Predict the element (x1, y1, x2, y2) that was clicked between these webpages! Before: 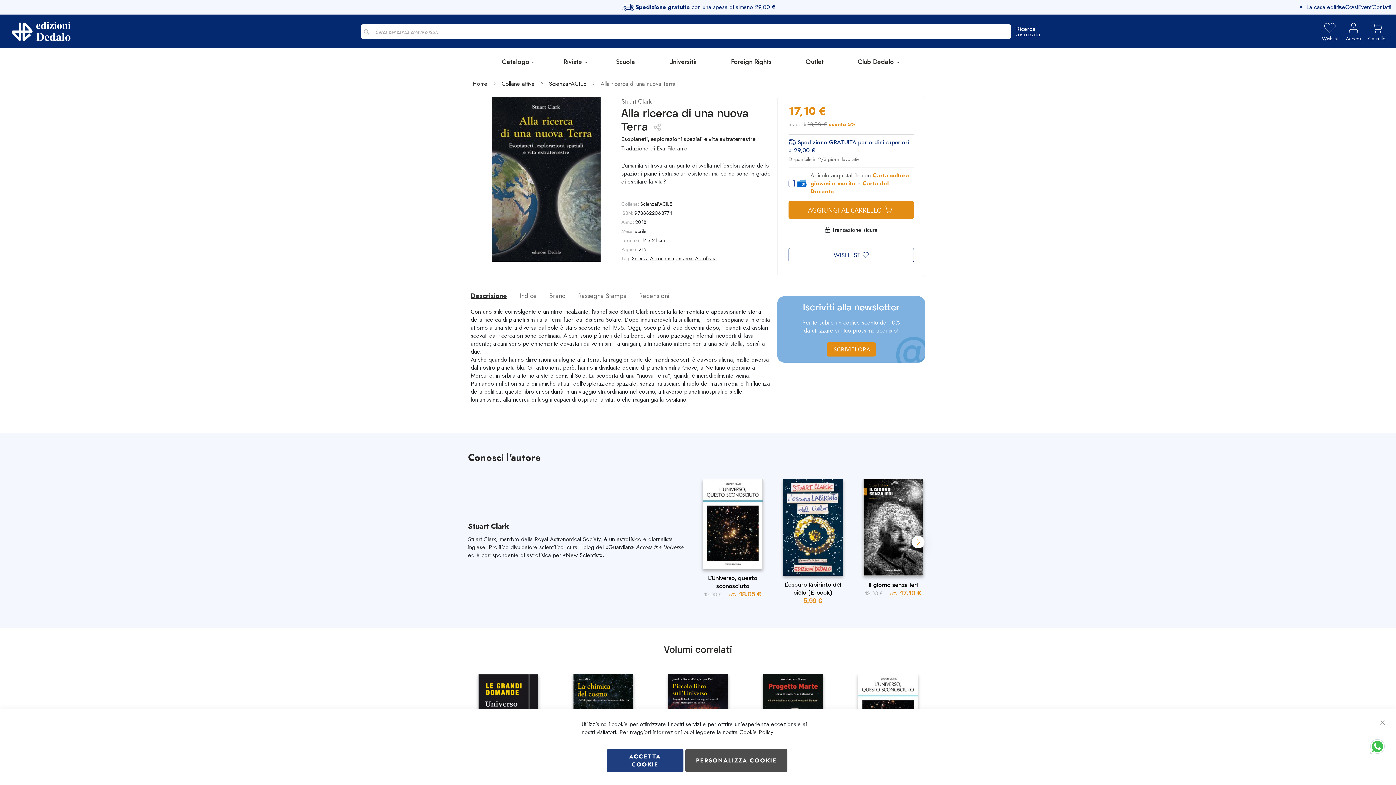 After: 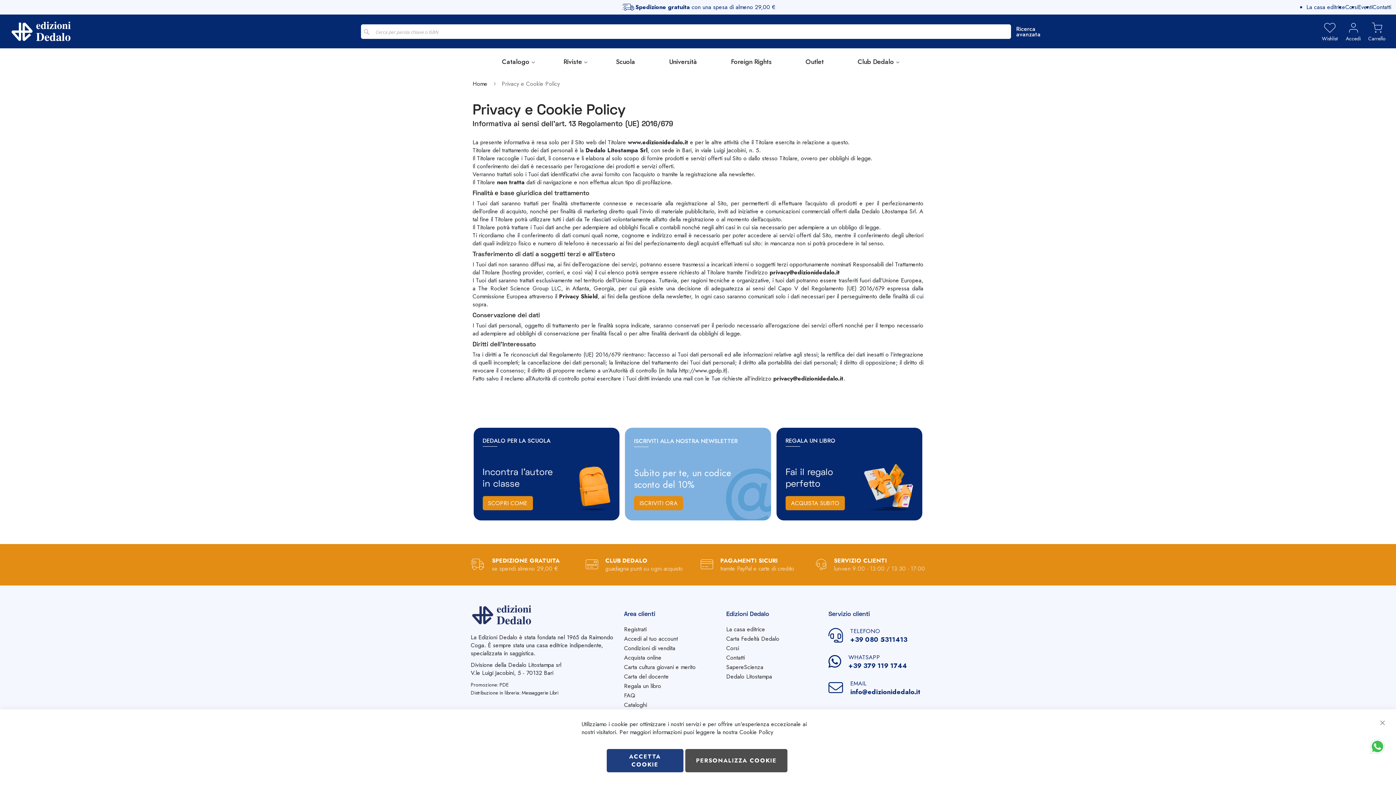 Action: label: Cookie Policy bbox: (739, 728, 773, 736)